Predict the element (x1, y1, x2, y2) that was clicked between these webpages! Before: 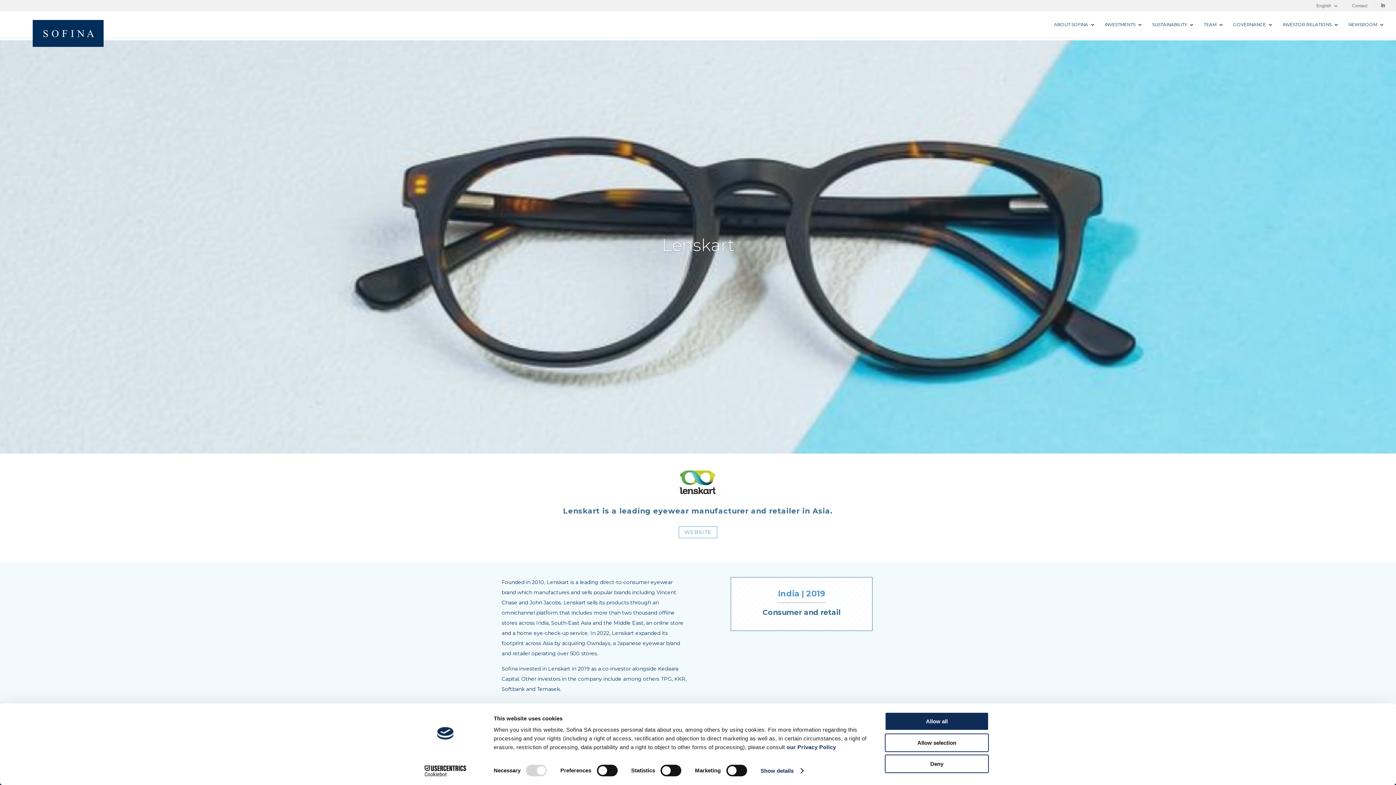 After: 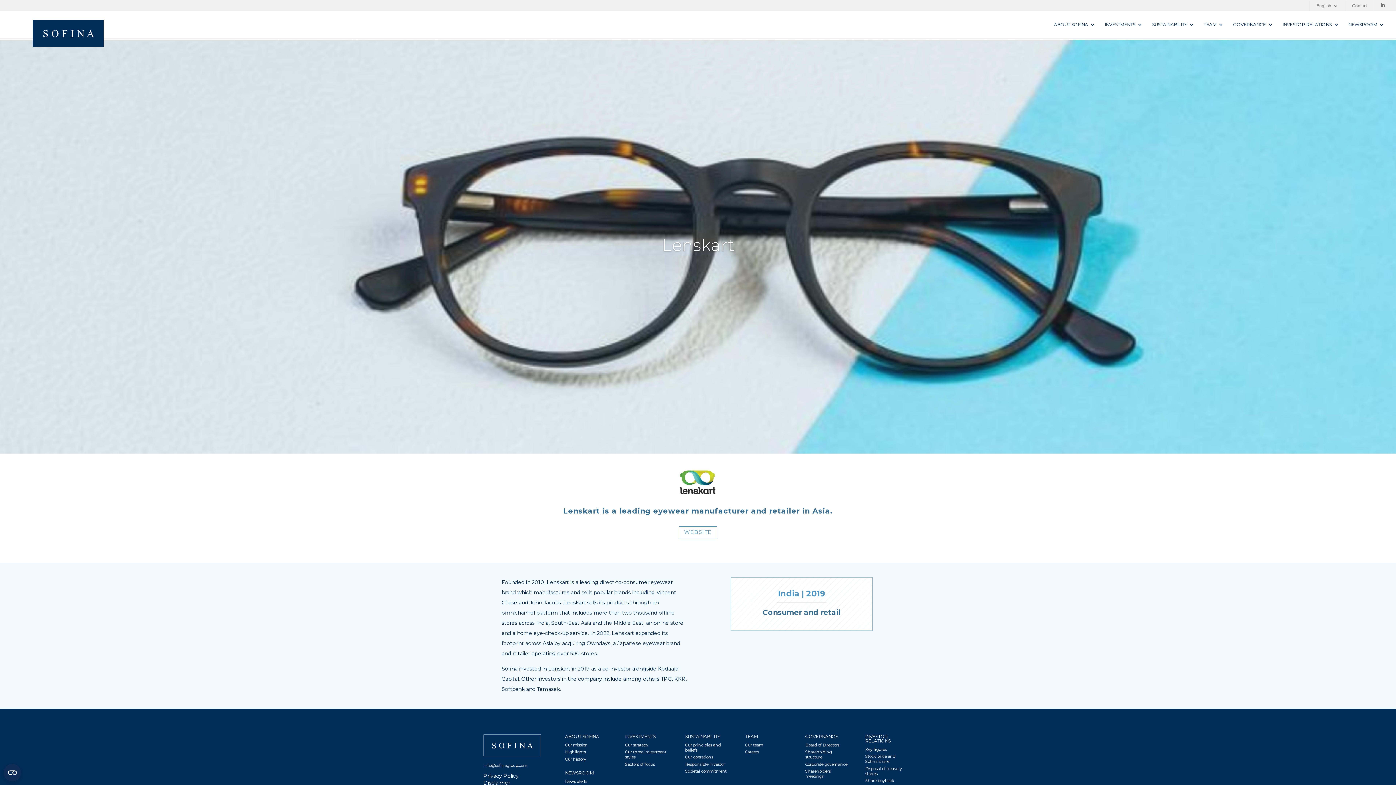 Action: label: Deny bbox: (885, 755, 989, 773)